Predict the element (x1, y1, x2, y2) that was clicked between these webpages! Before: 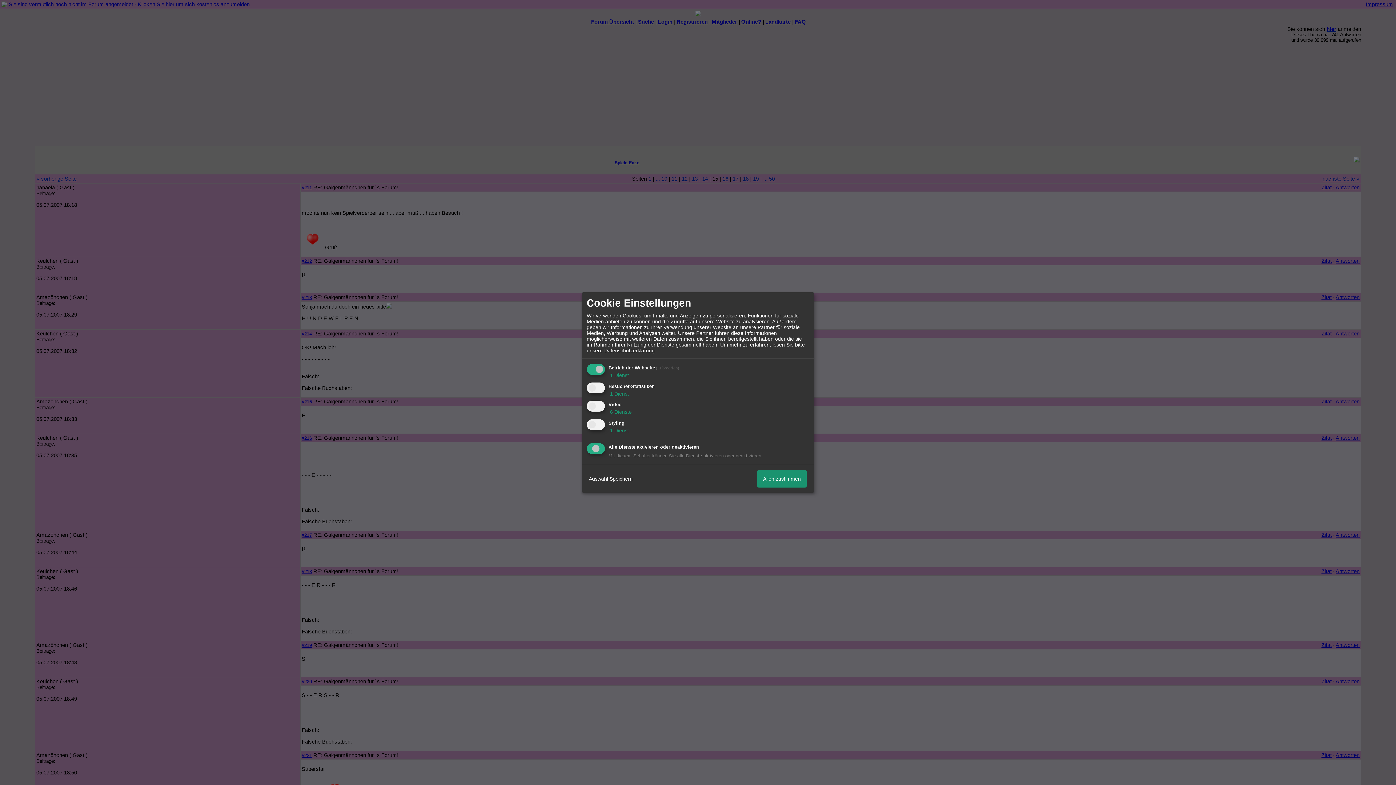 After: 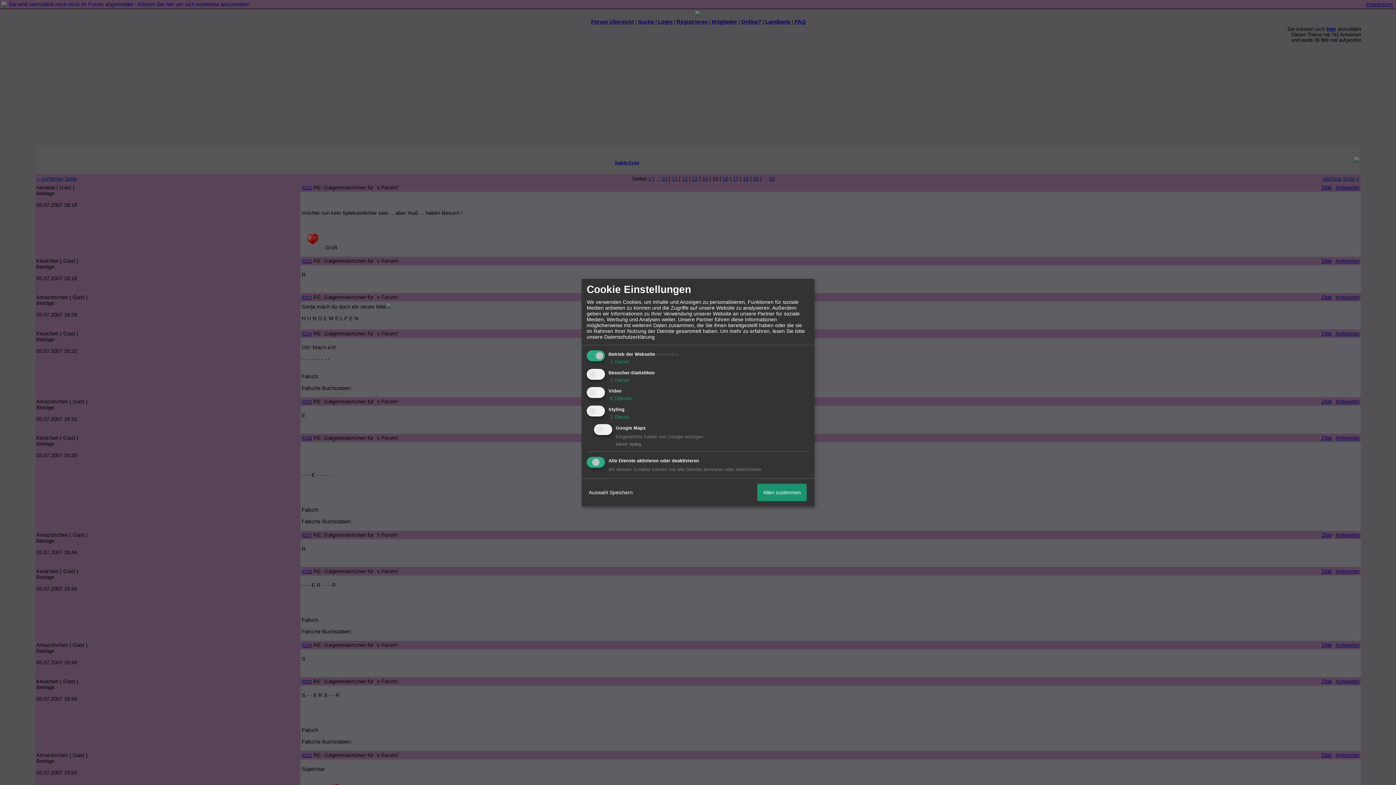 Action: label:  1 Dienst bbox: (608, 427, 629, 433)